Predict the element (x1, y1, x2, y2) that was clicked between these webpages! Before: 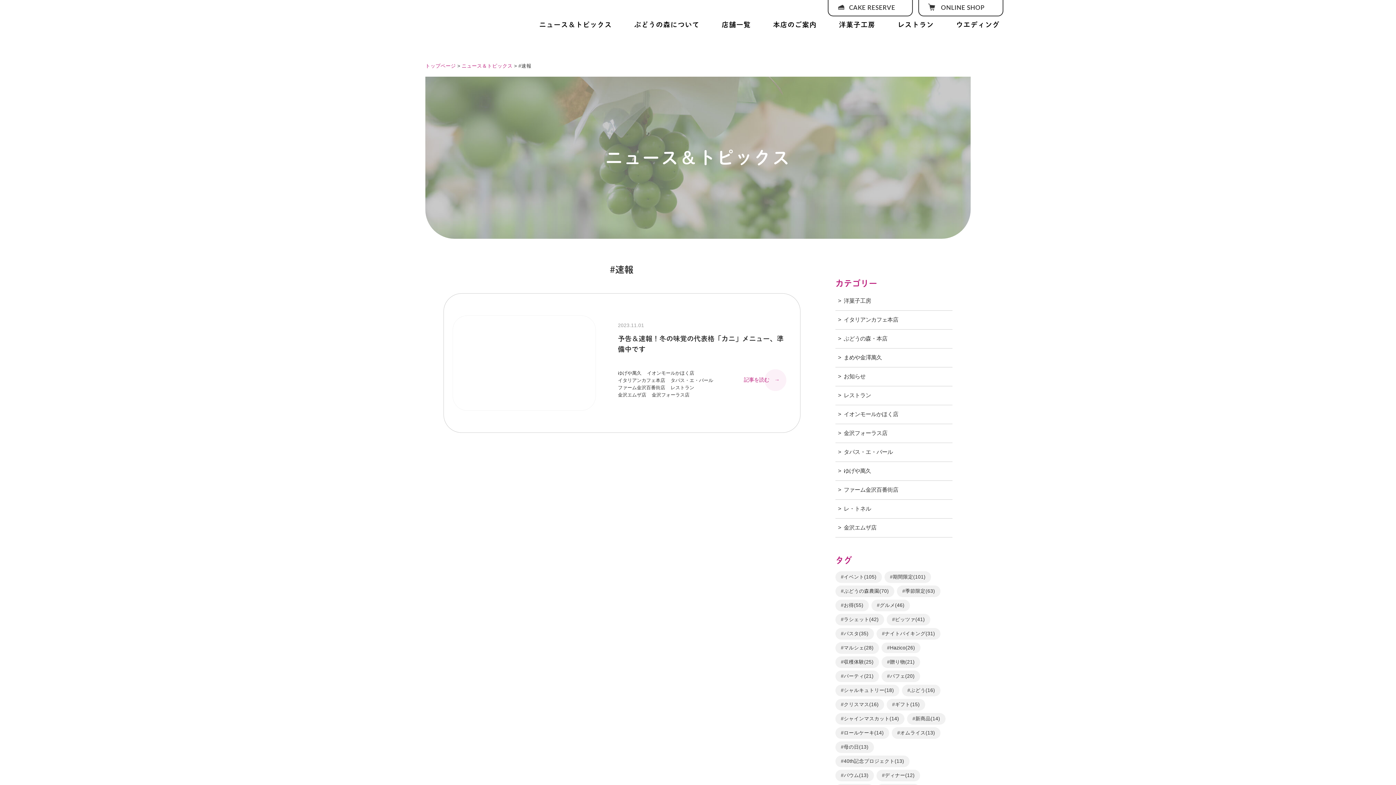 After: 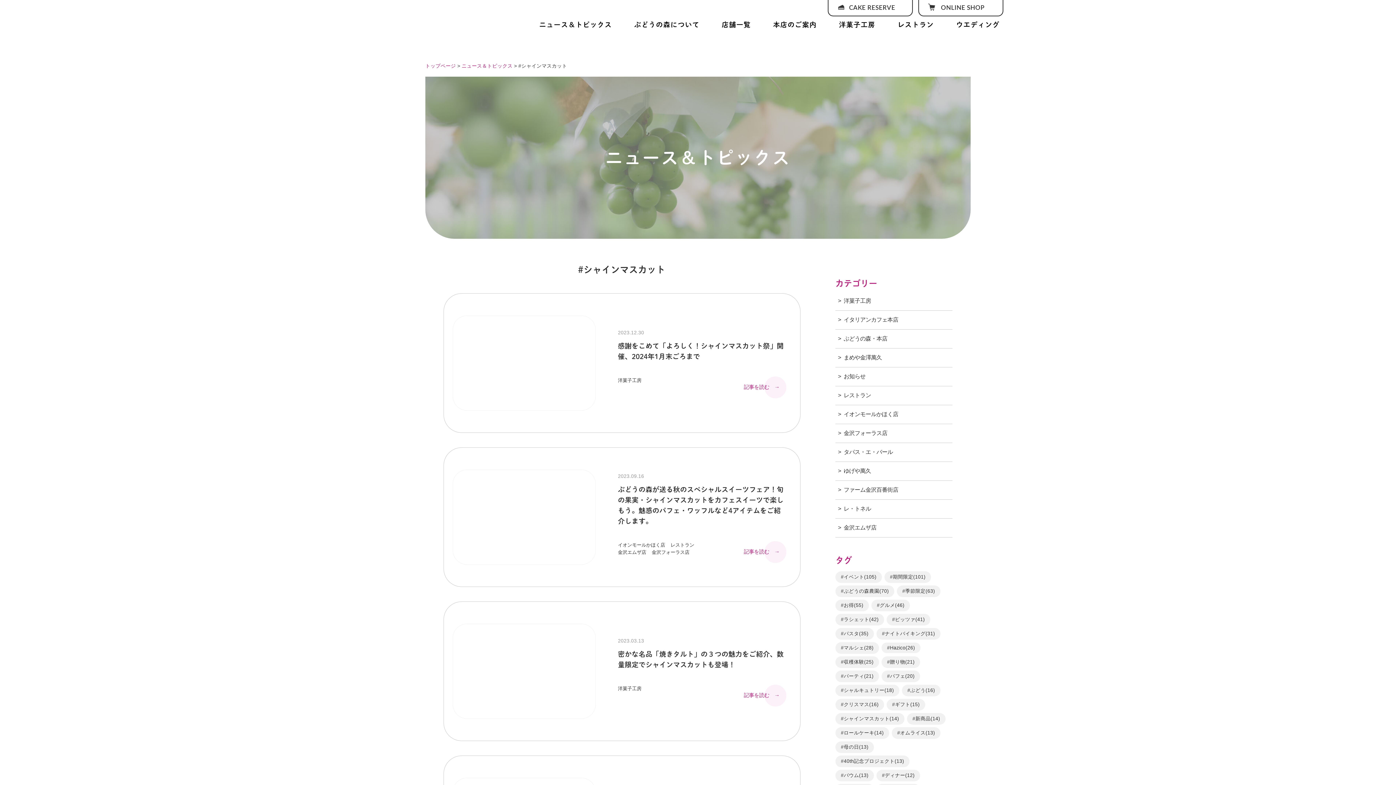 Action: label: #シャインマスカット(14) bbox: (835, 713, 904, 725)